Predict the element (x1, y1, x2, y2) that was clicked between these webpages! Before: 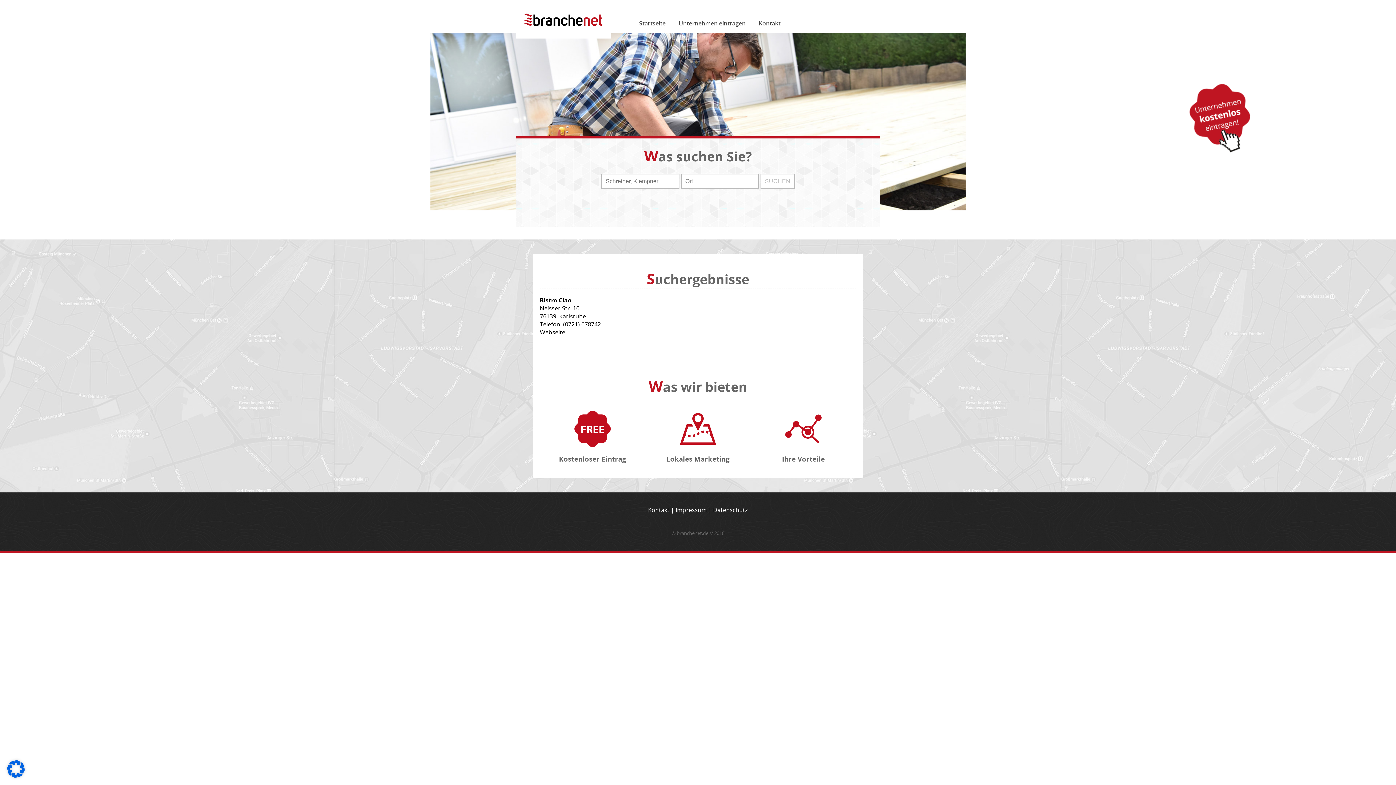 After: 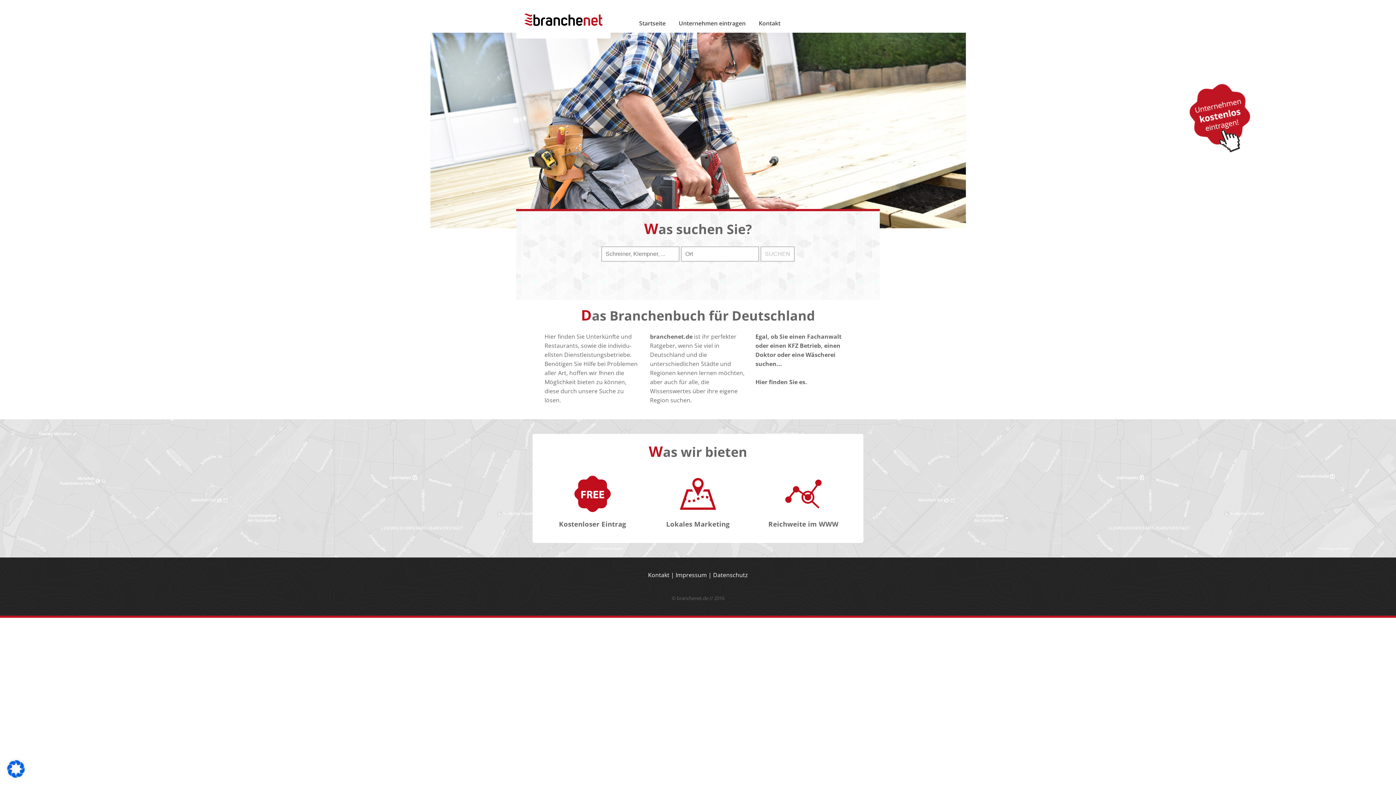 Action: bbox: (632, 0, 672, 30) label: Startseite